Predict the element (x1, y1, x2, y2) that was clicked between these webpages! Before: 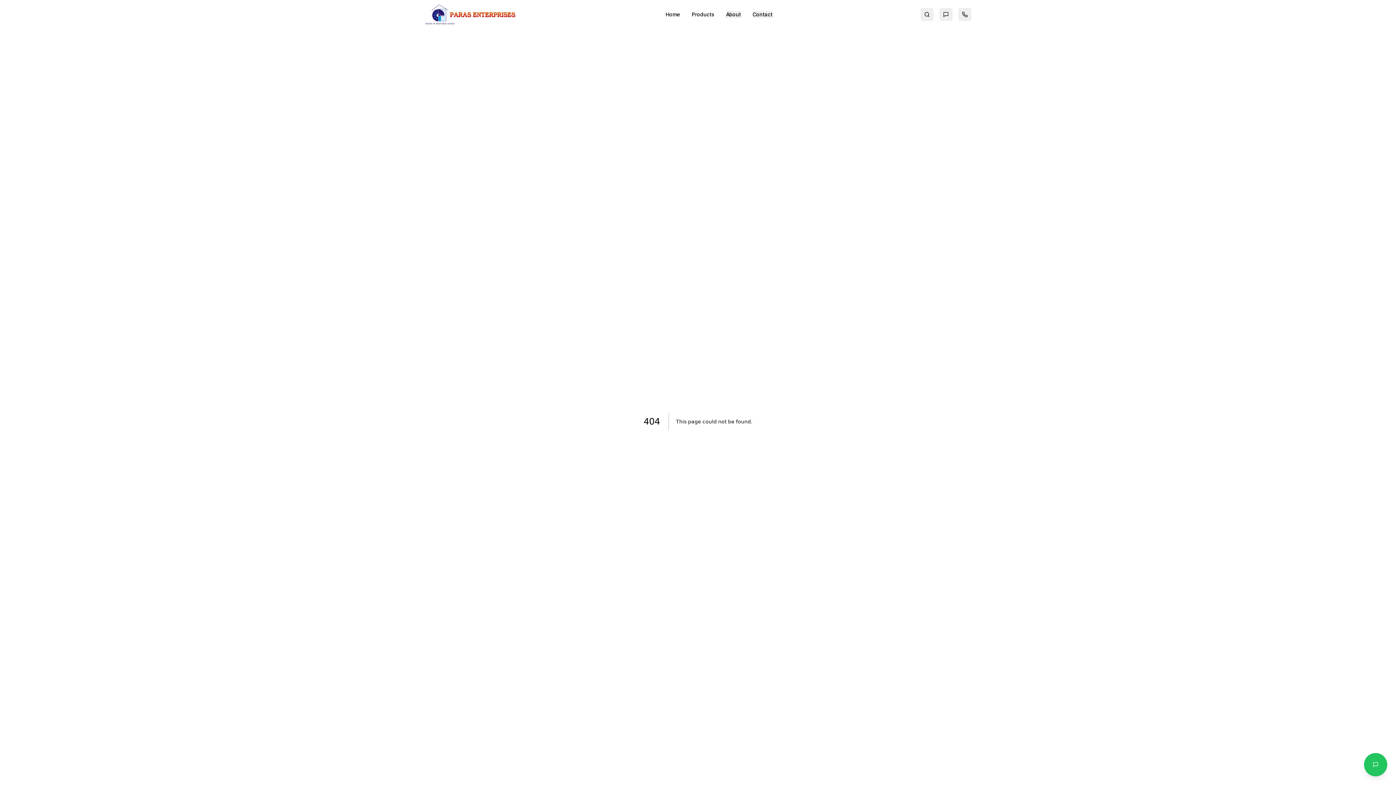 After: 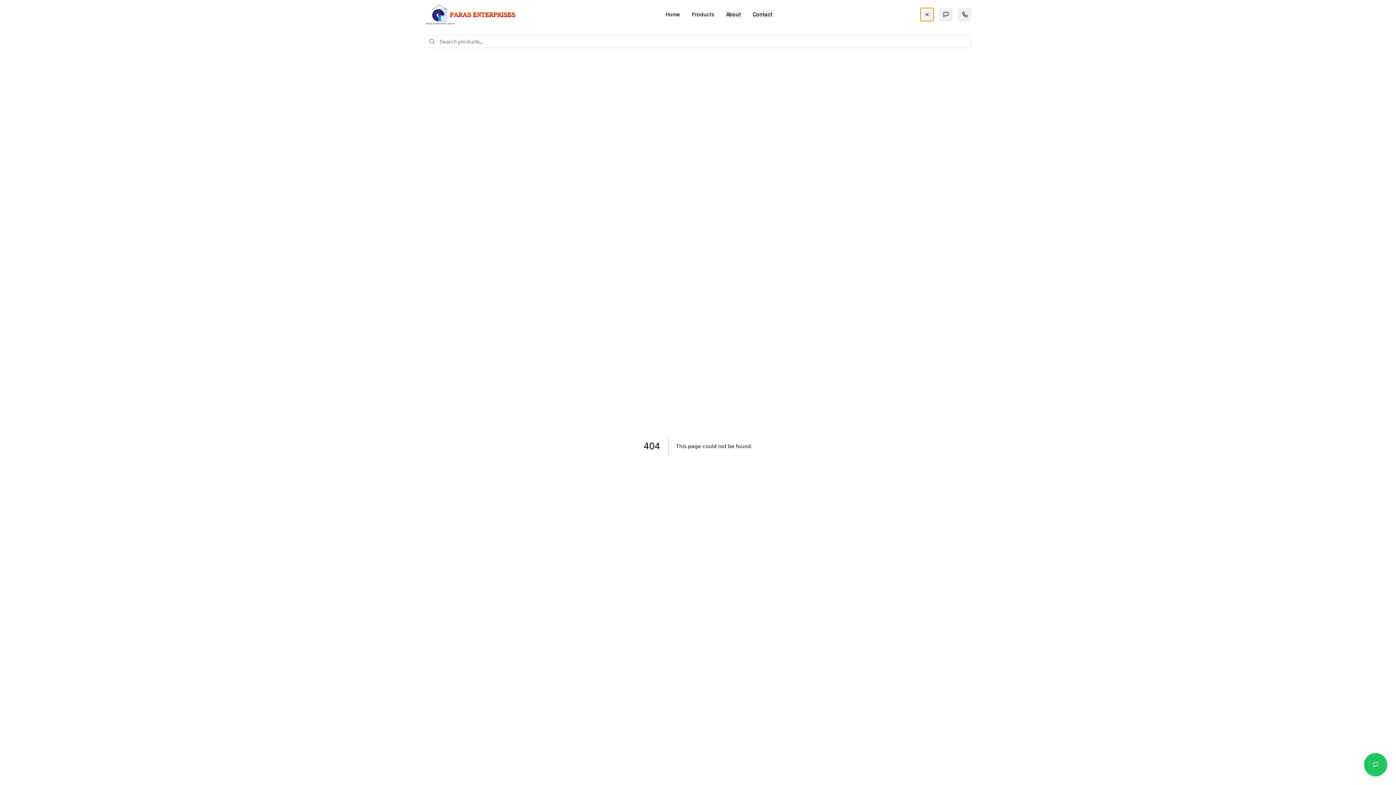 Action: bbox: (920, 8, 933, 21)